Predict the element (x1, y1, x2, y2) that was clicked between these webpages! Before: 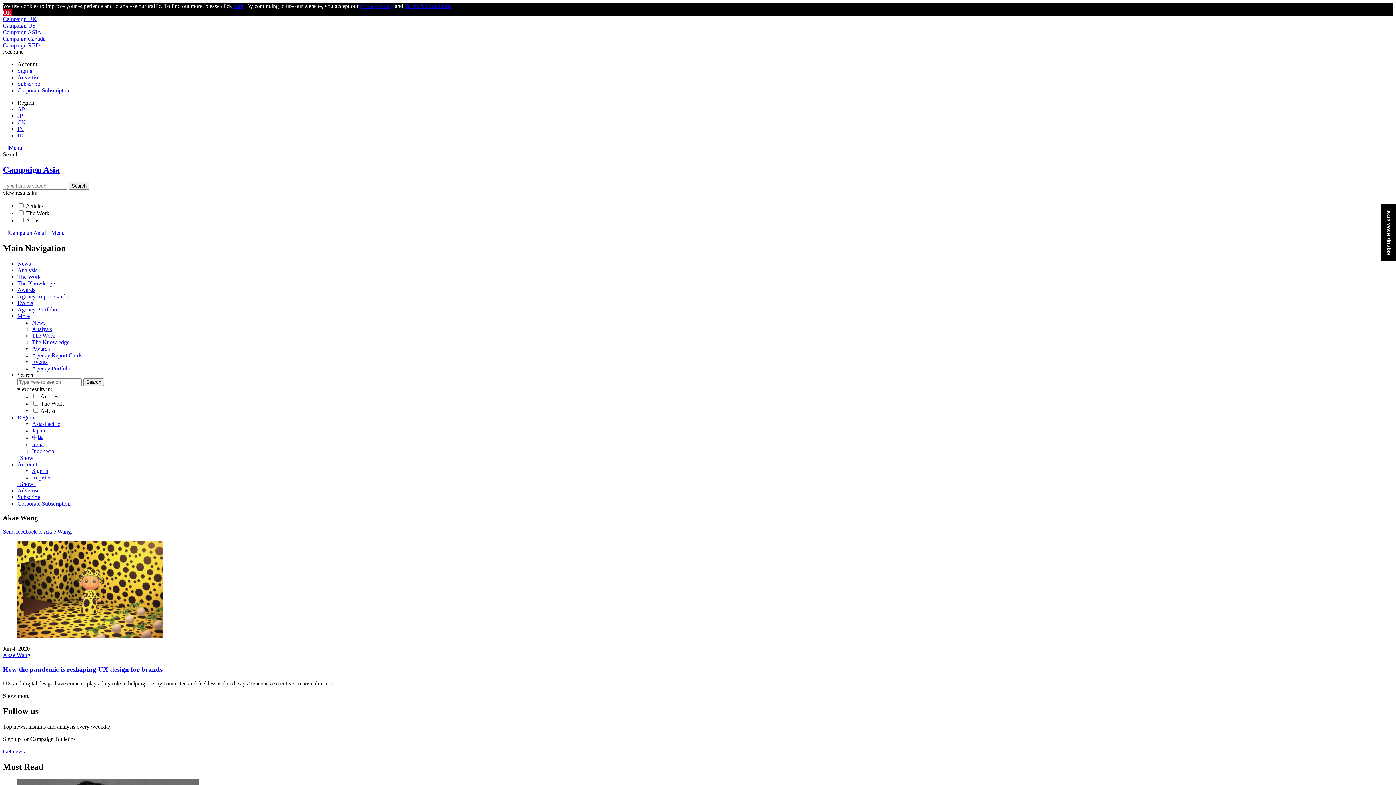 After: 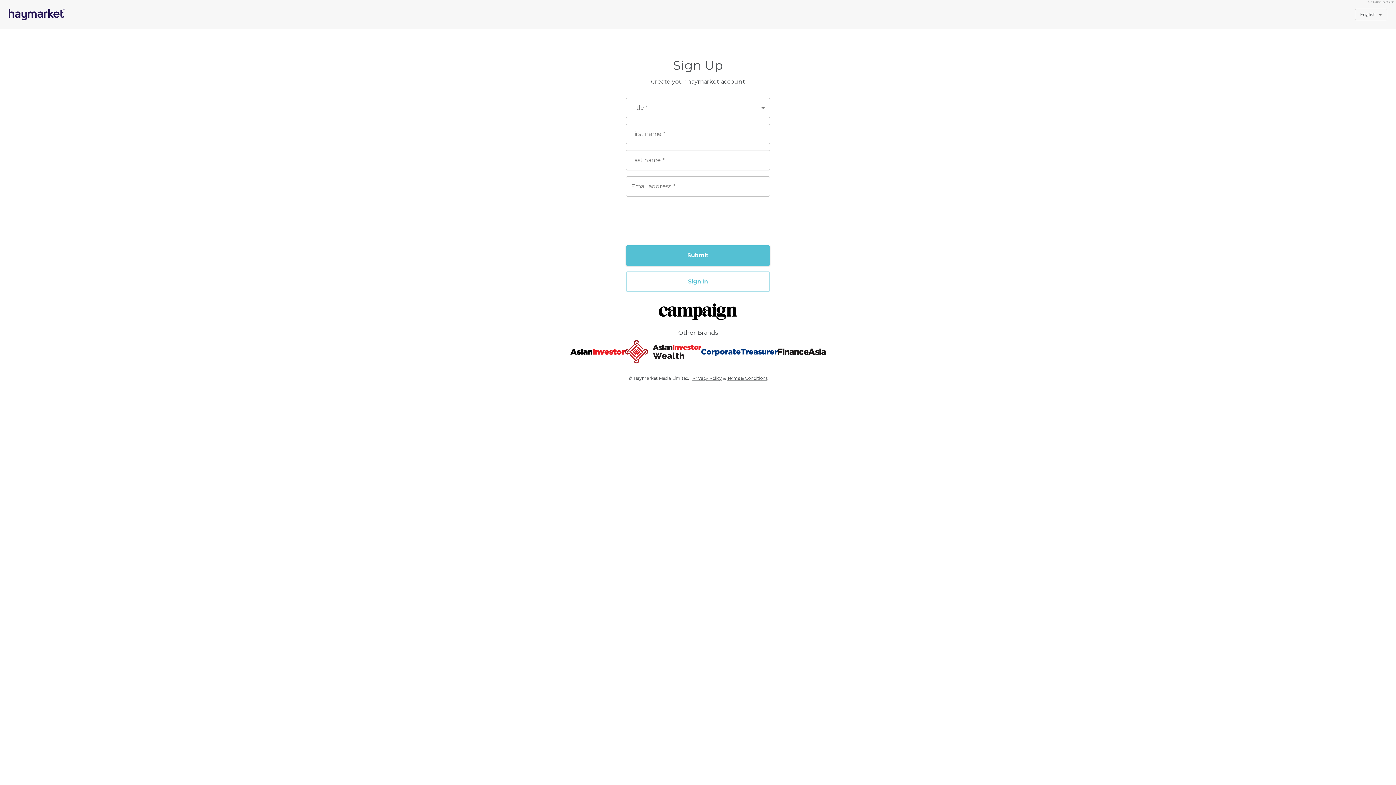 Action: bbox: (2, 683, 24, 689) label: Get news